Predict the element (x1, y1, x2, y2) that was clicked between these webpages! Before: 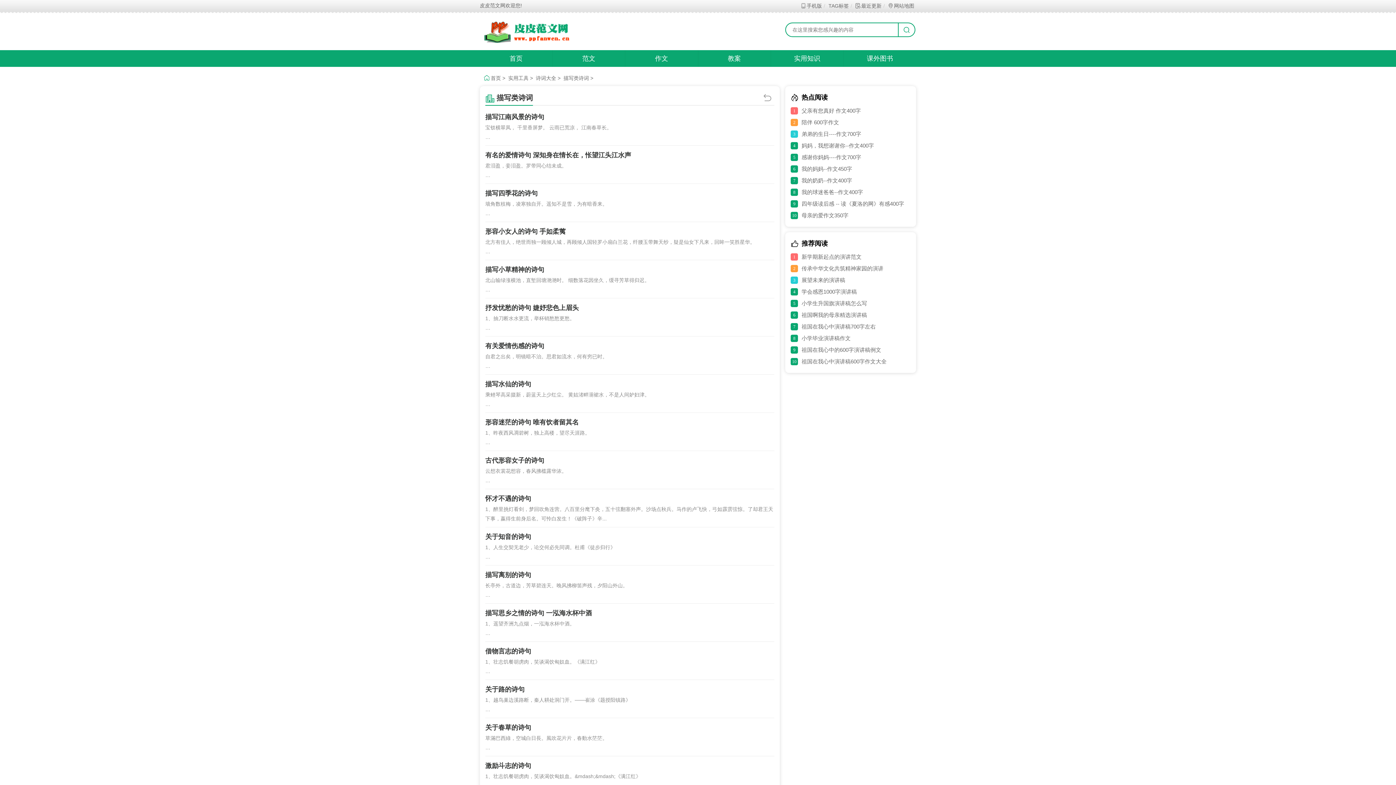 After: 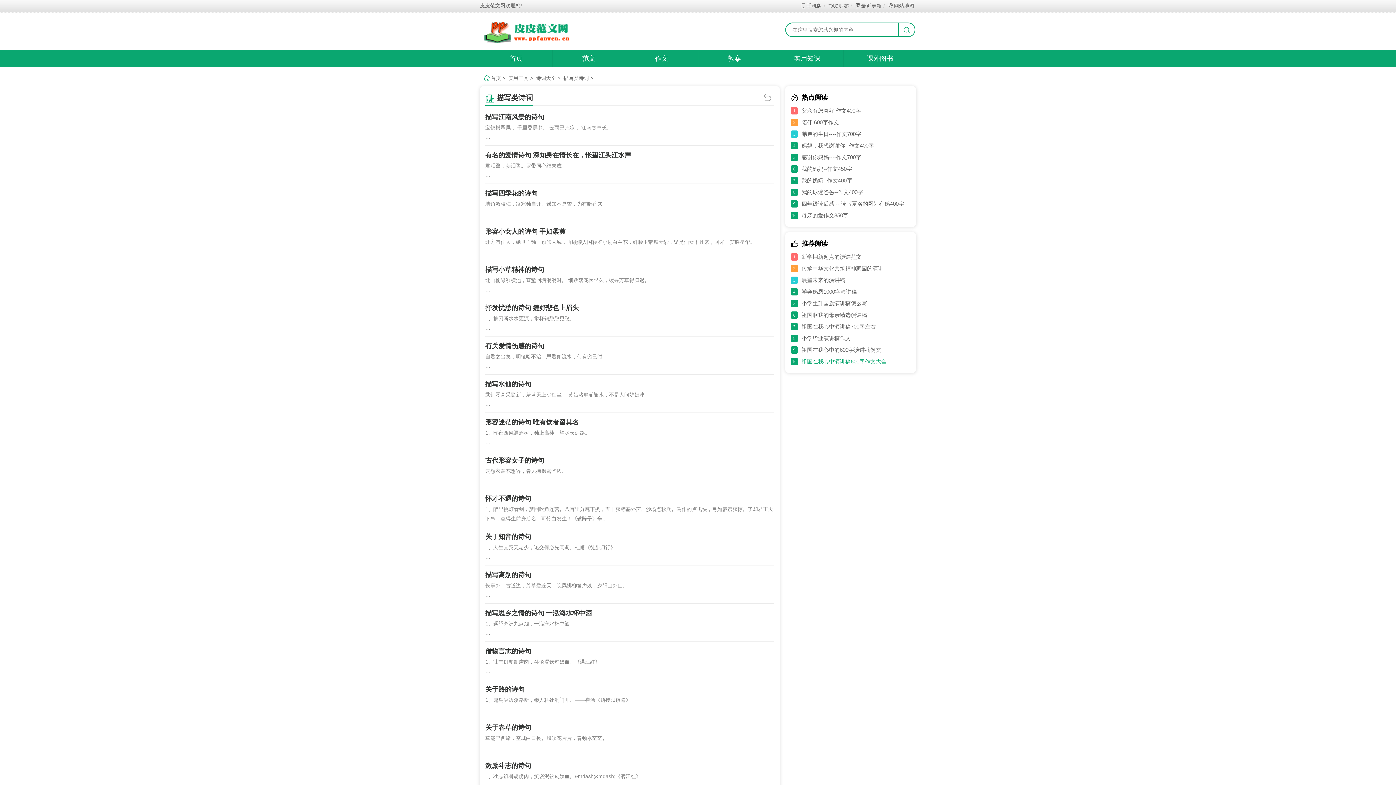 Action: bbox: (801, 358, 886, 364) label: 祖国在我心中演讲稿600字作文大全